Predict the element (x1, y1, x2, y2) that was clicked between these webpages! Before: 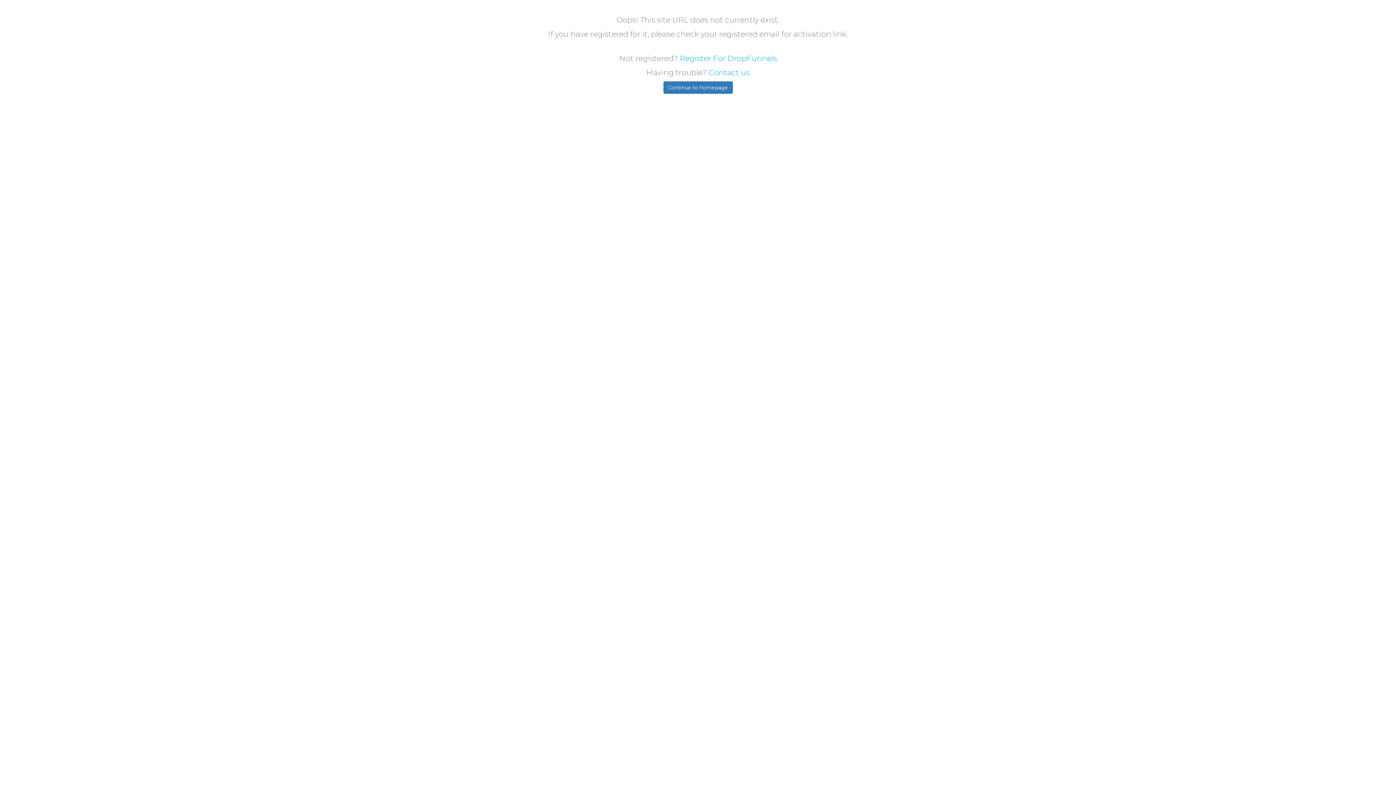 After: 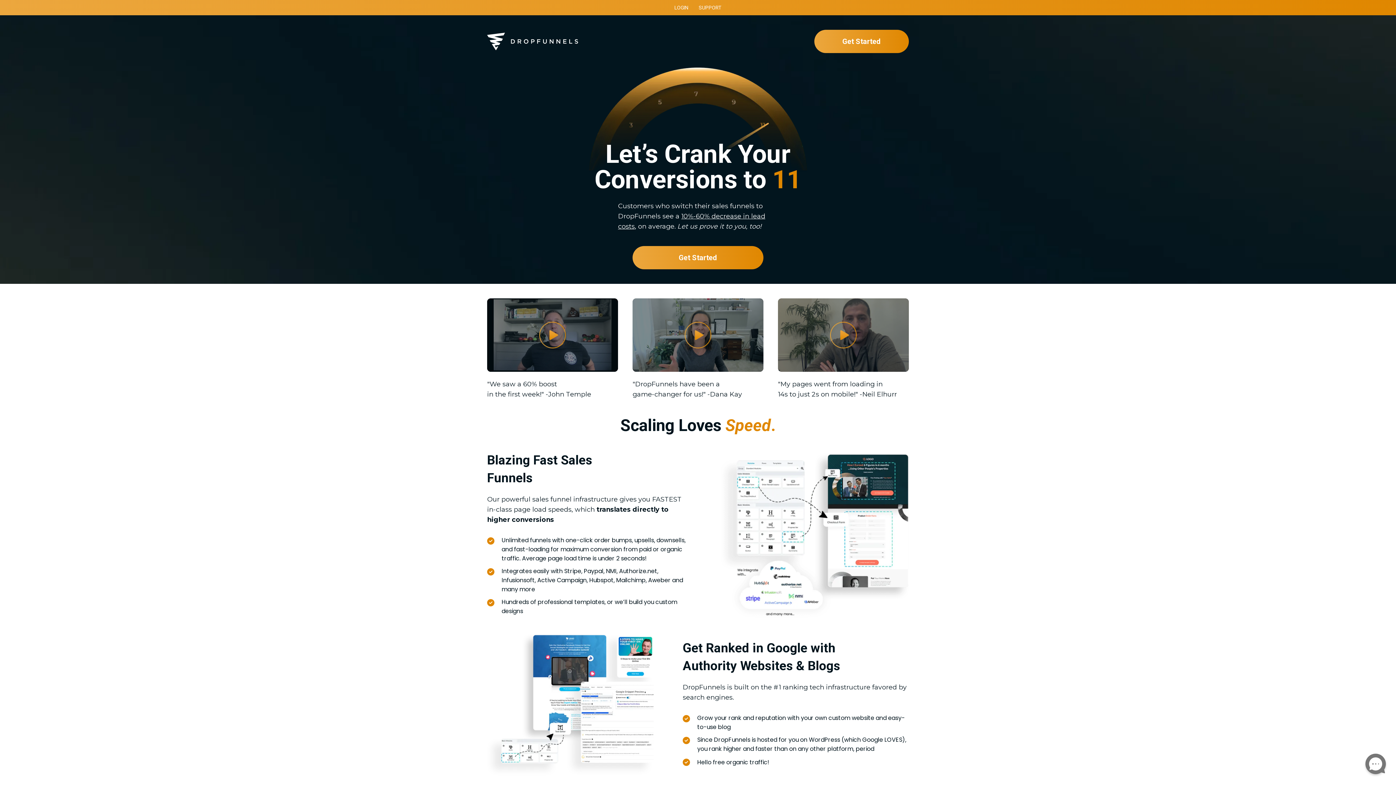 Action: label: Continue to homepage bbox: (663, 81, 732, 93)